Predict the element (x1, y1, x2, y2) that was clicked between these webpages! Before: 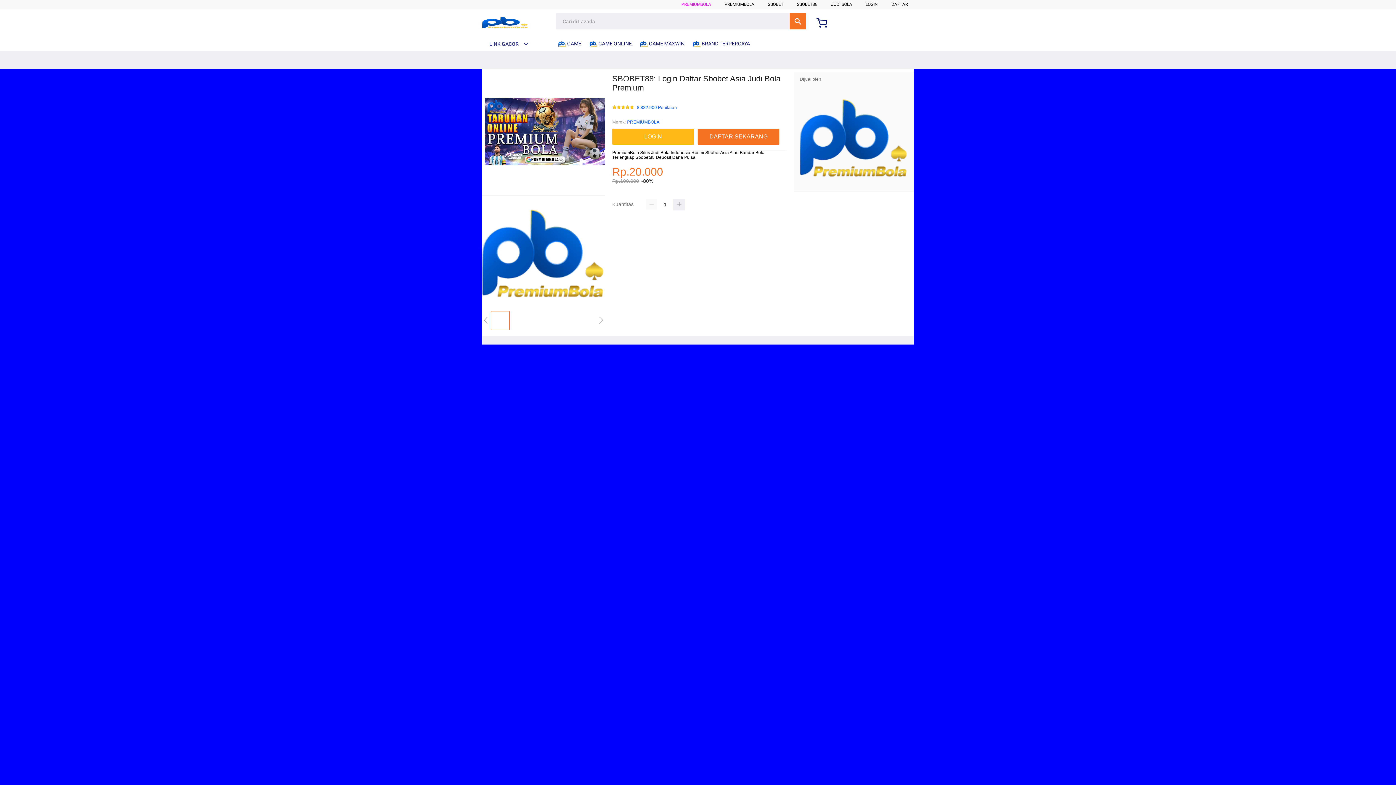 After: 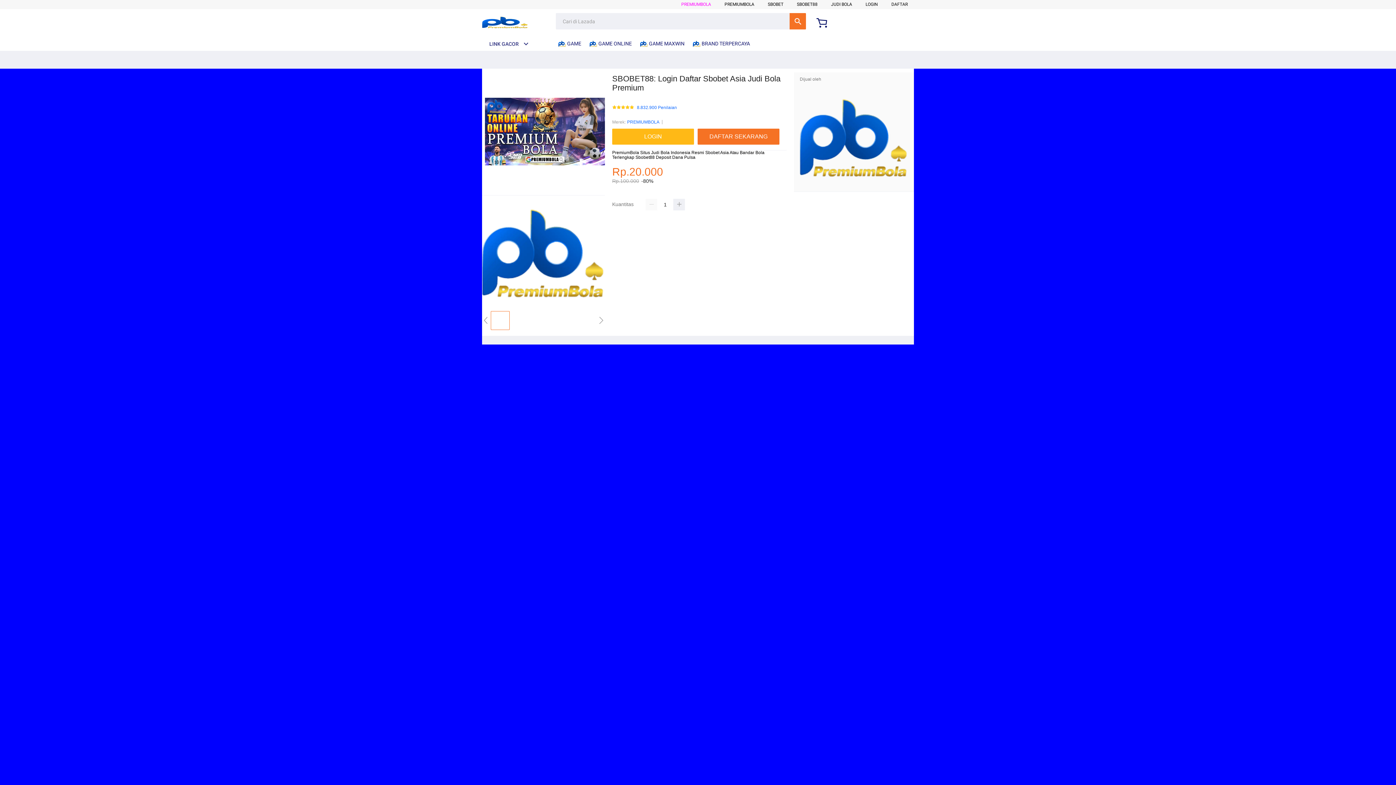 Action: bbox: (724, 1, 754, 6) label: PREMIUMBOLA